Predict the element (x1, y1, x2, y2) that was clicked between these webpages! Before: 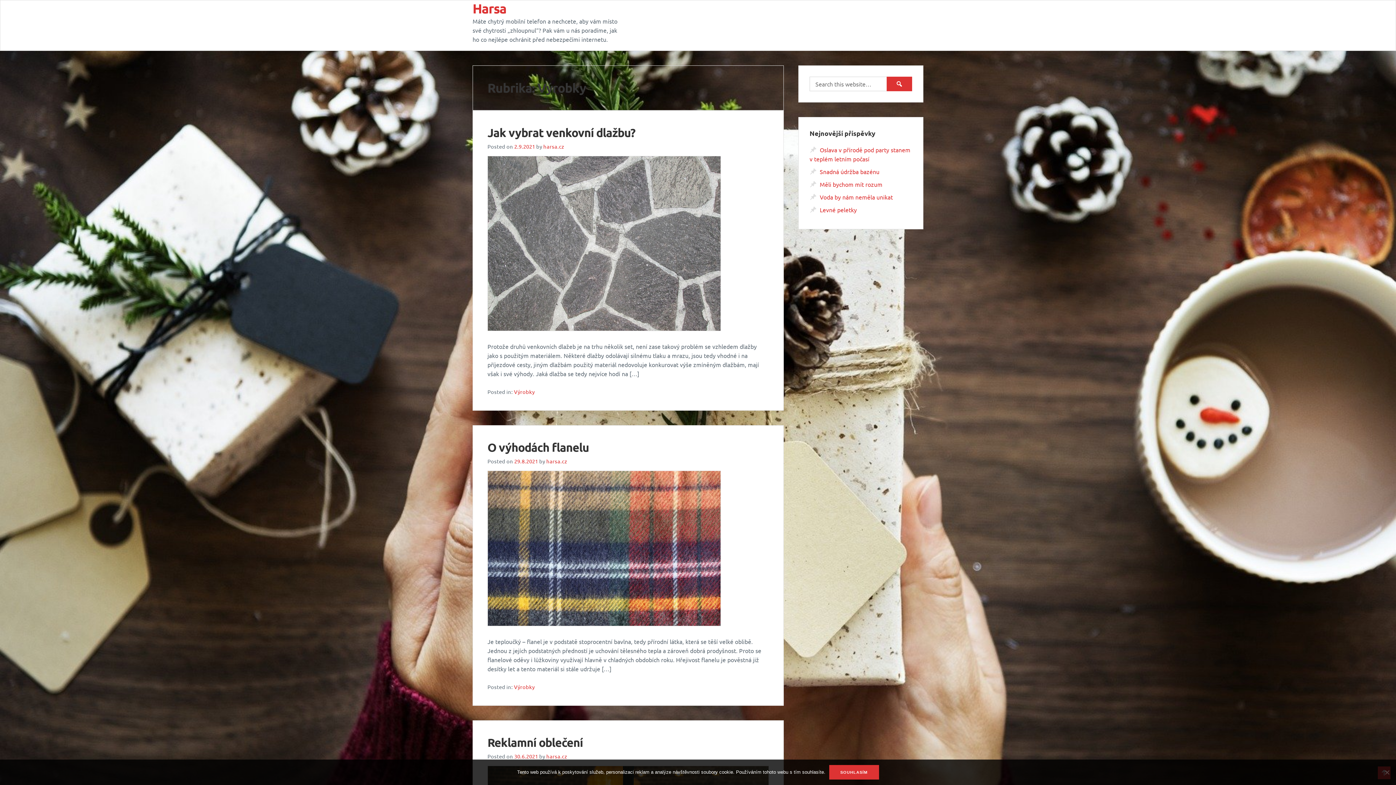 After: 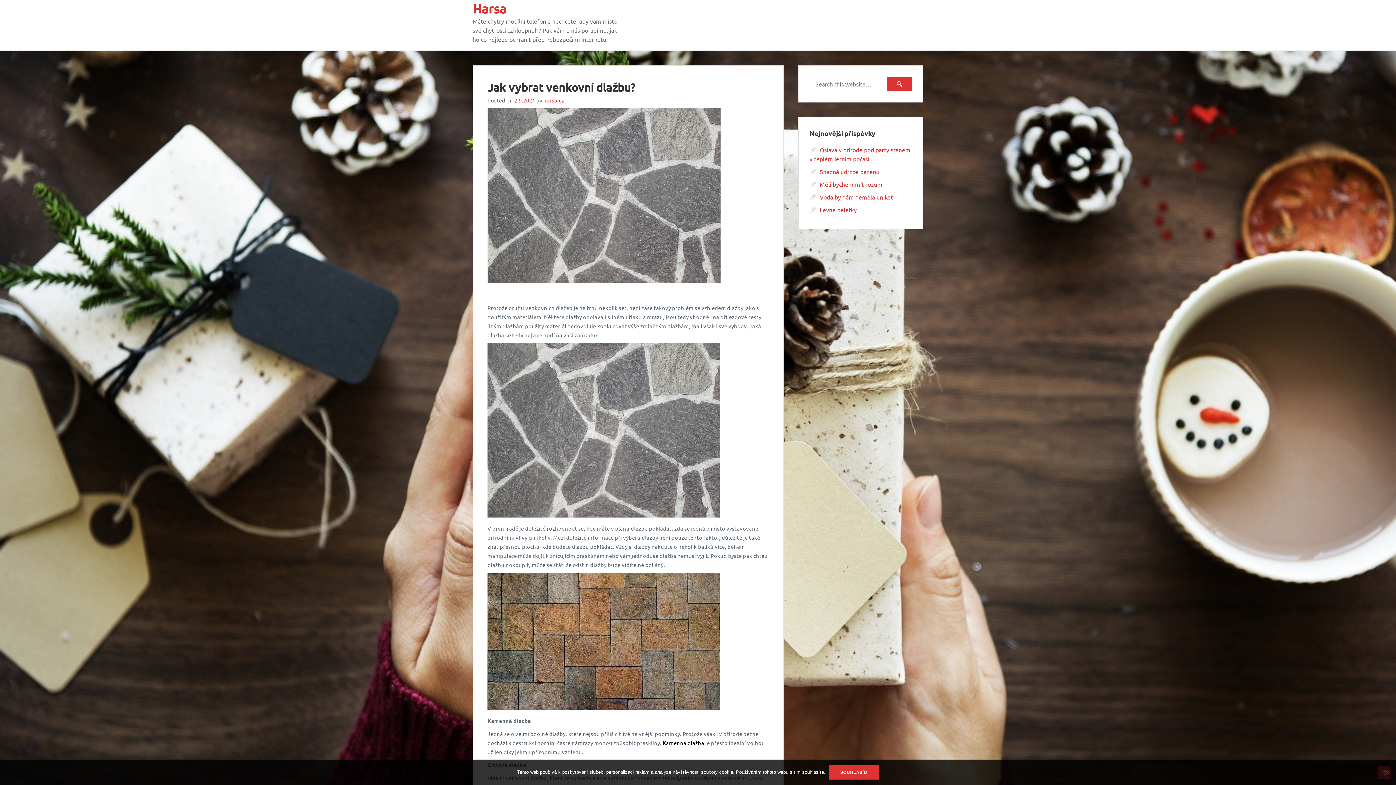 Action: bbox: (487, 324, 721, 332)